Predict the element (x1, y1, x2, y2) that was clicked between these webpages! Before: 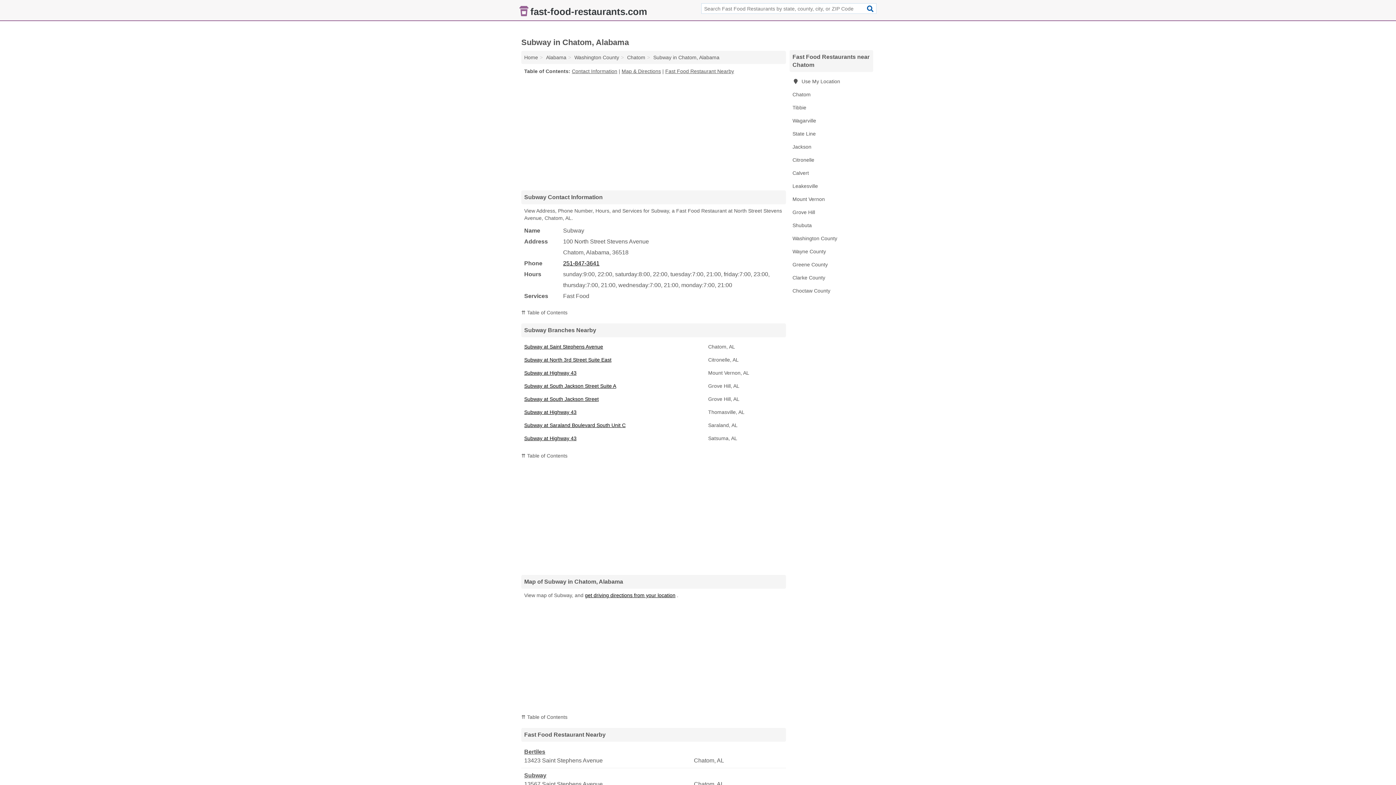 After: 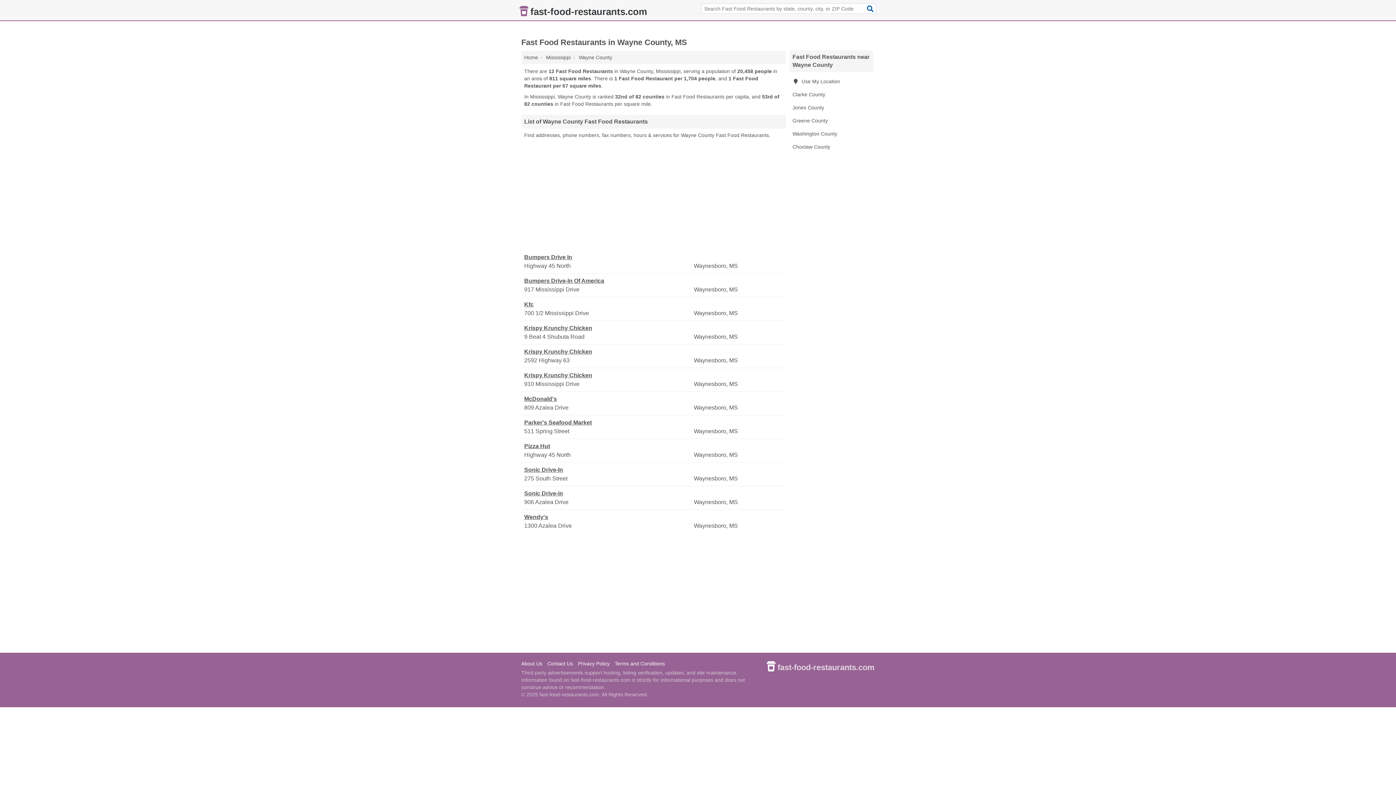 Action: bbox: (789, 245, 873, 258) label: Wayne County